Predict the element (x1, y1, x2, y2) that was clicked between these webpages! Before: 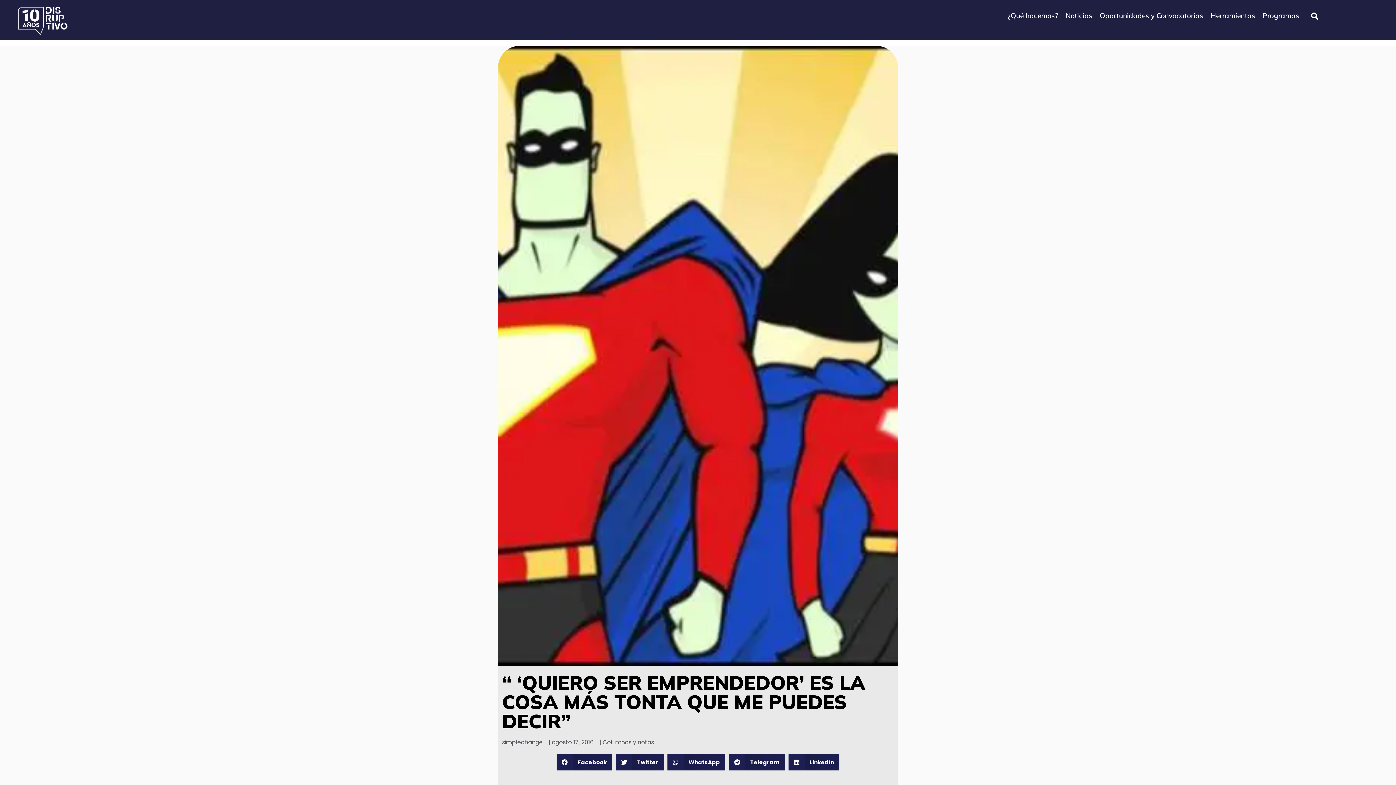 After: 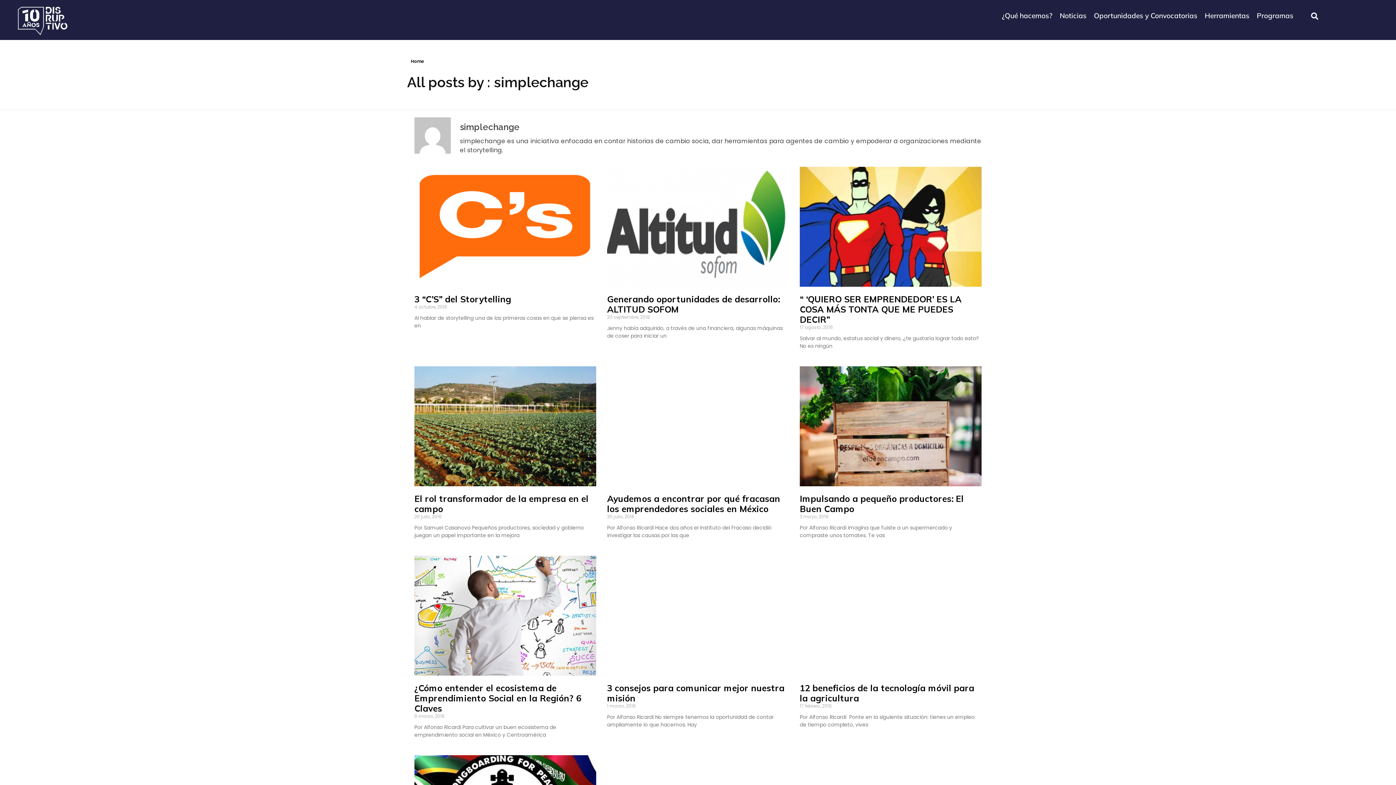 Action: bbox: (502, 738, 542, 747) label: simplechange